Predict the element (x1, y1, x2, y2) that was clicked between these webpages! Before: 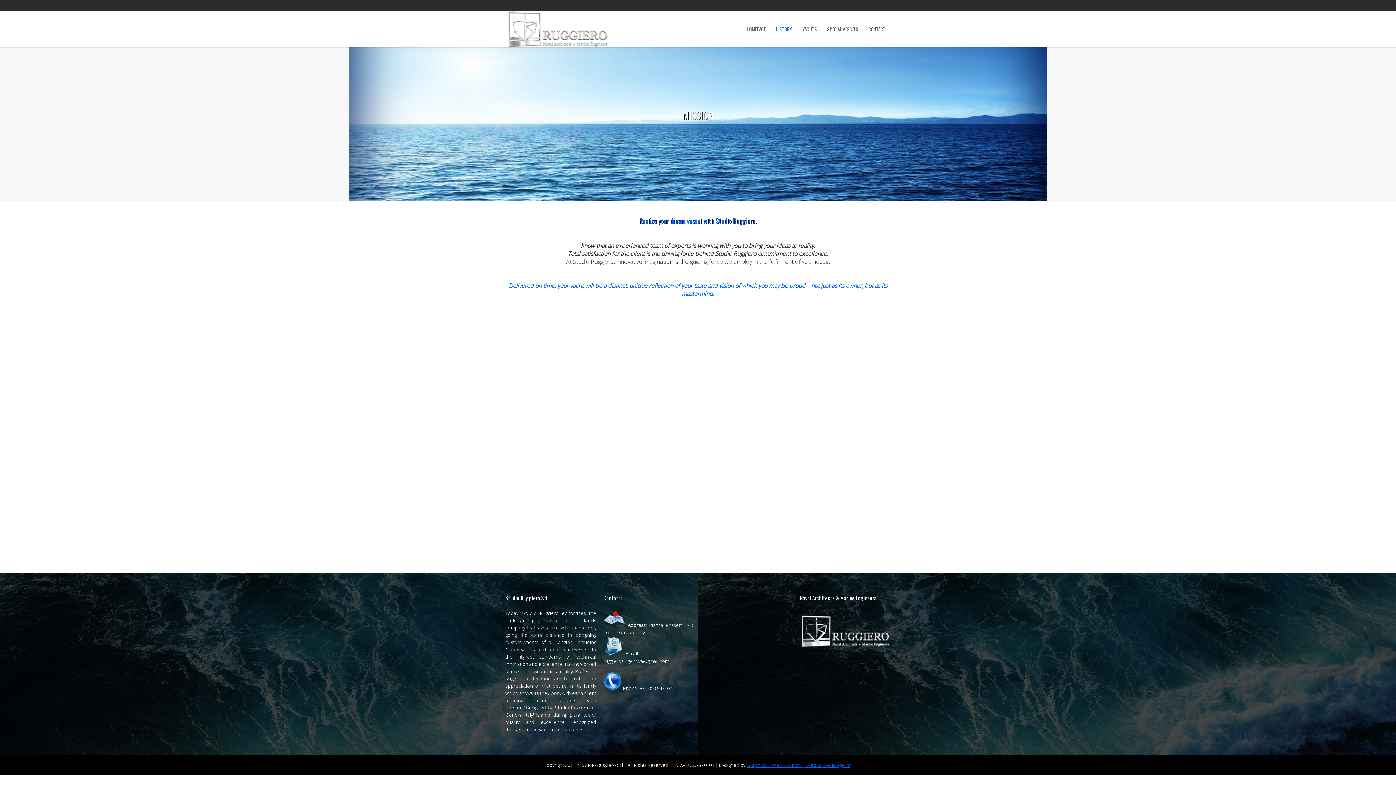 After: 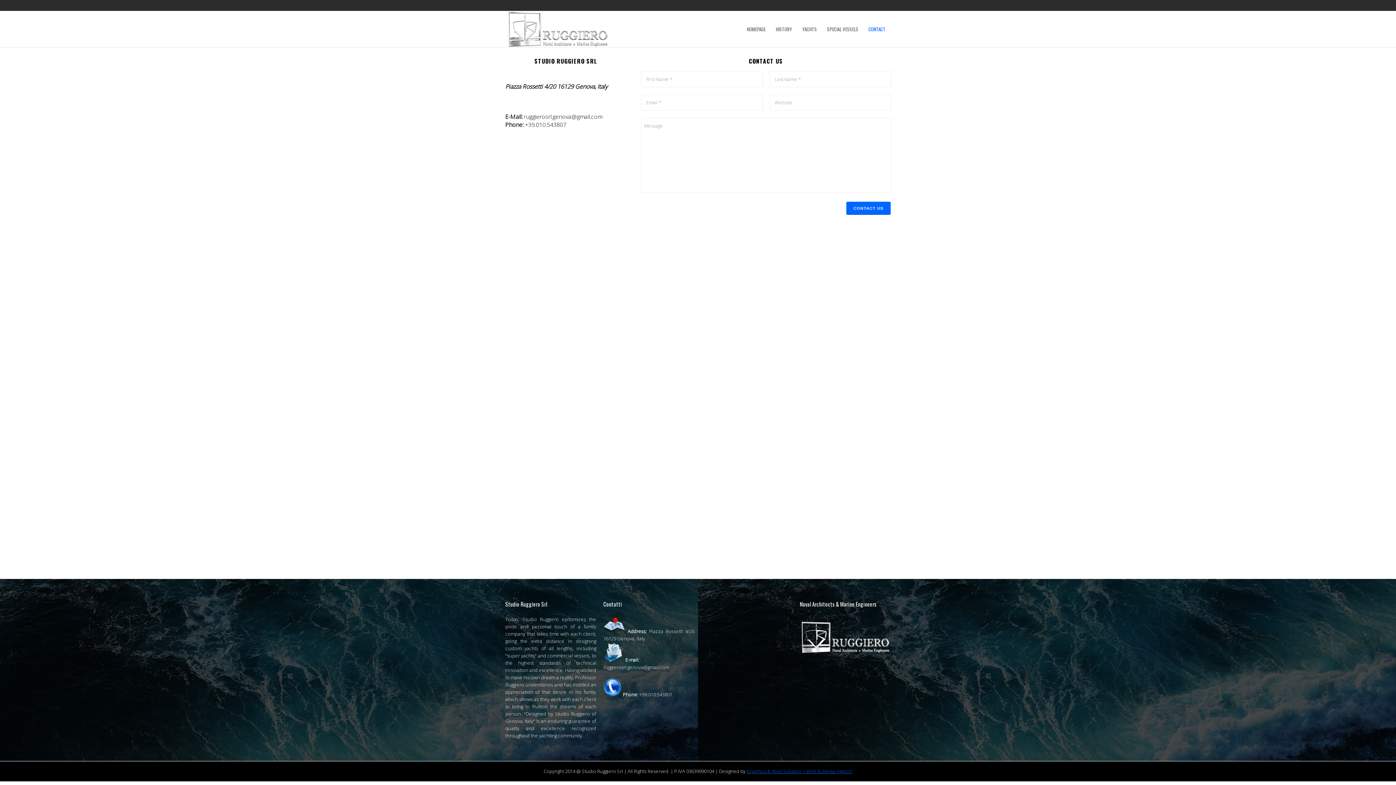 Action: bbox: (863, 10, 890, 47) label: CONTACT